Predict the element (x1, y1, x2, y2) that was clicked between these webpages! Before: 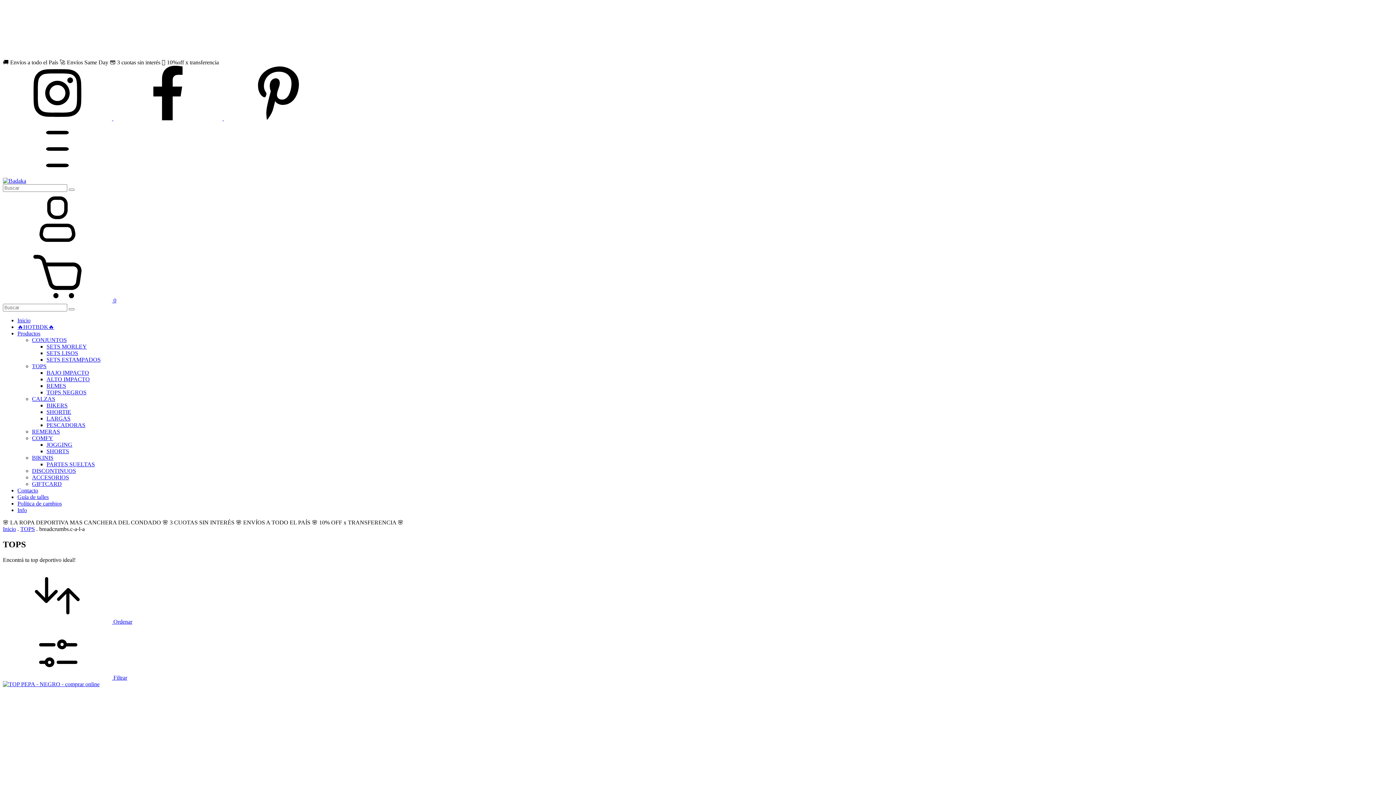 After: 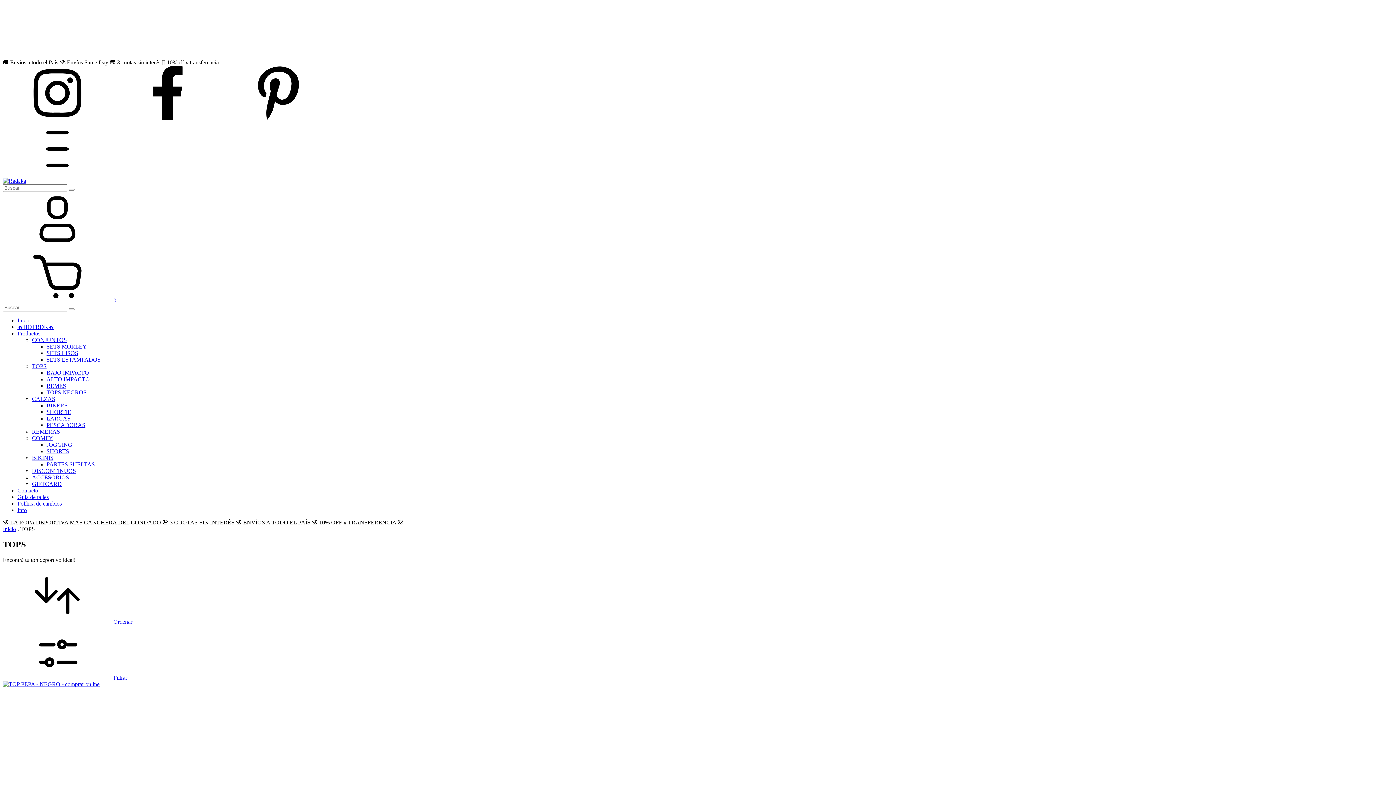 Action: bbox: (32, 363, 46, 369) label: TOPS